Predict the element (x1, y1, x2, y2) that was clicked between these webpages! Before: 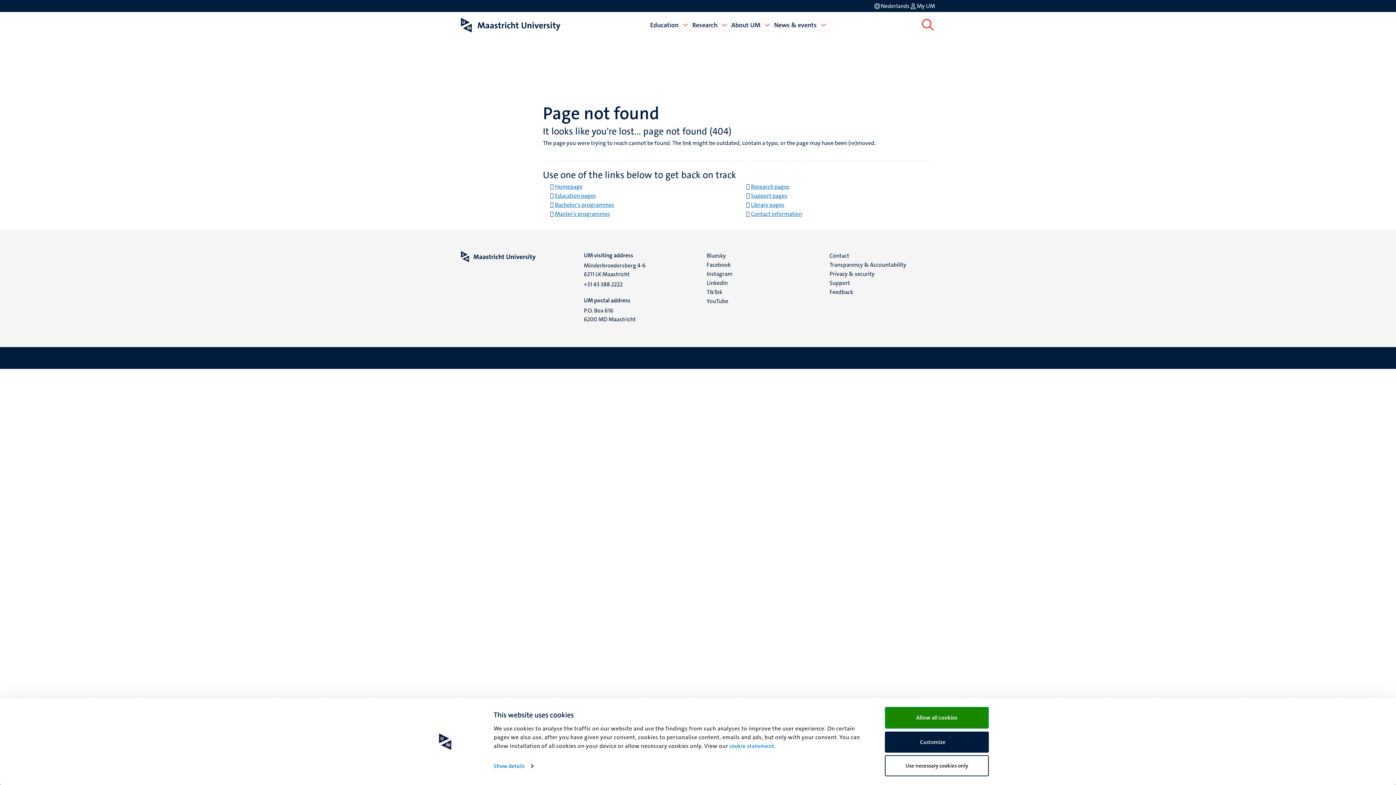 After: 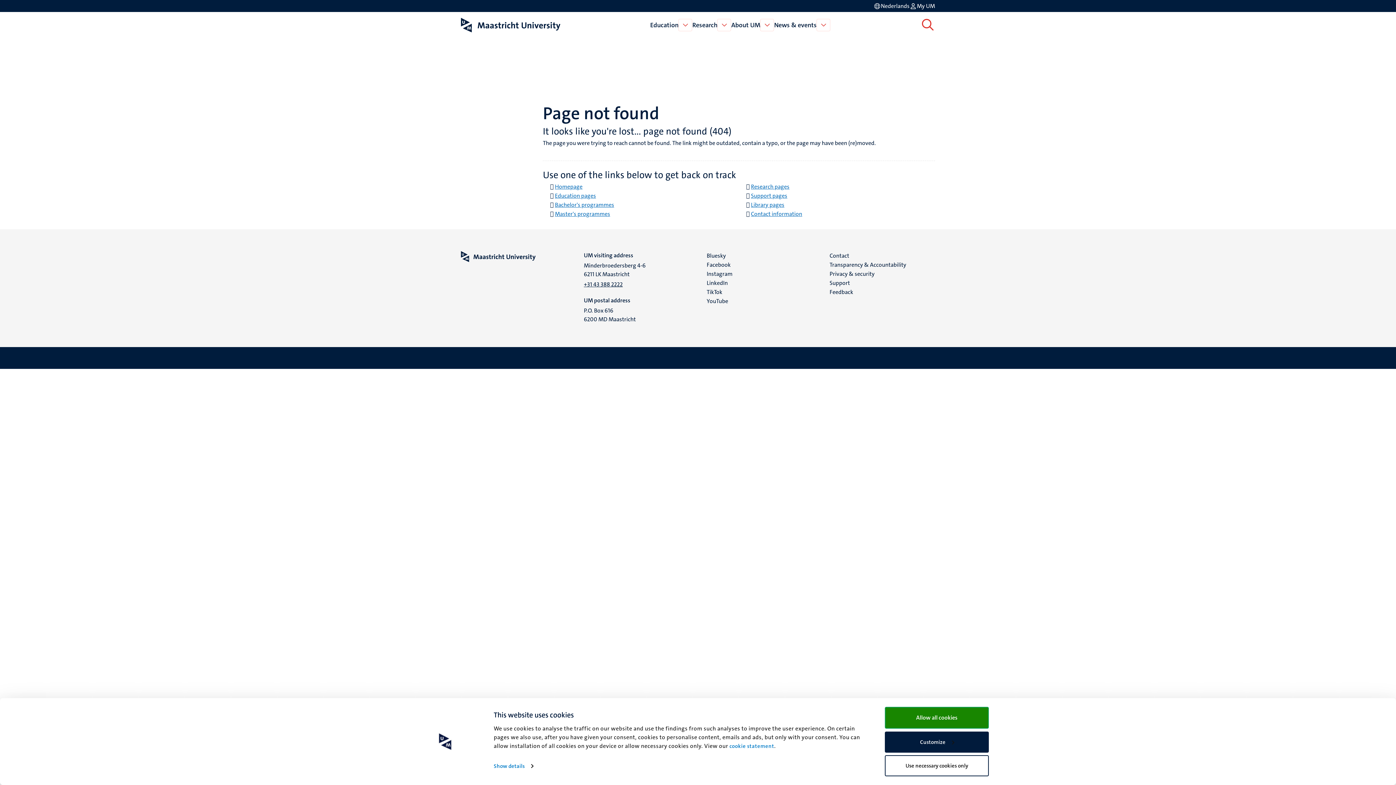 Action: bbox: (584, 280, 622, 289) label: +31 43 388 2222